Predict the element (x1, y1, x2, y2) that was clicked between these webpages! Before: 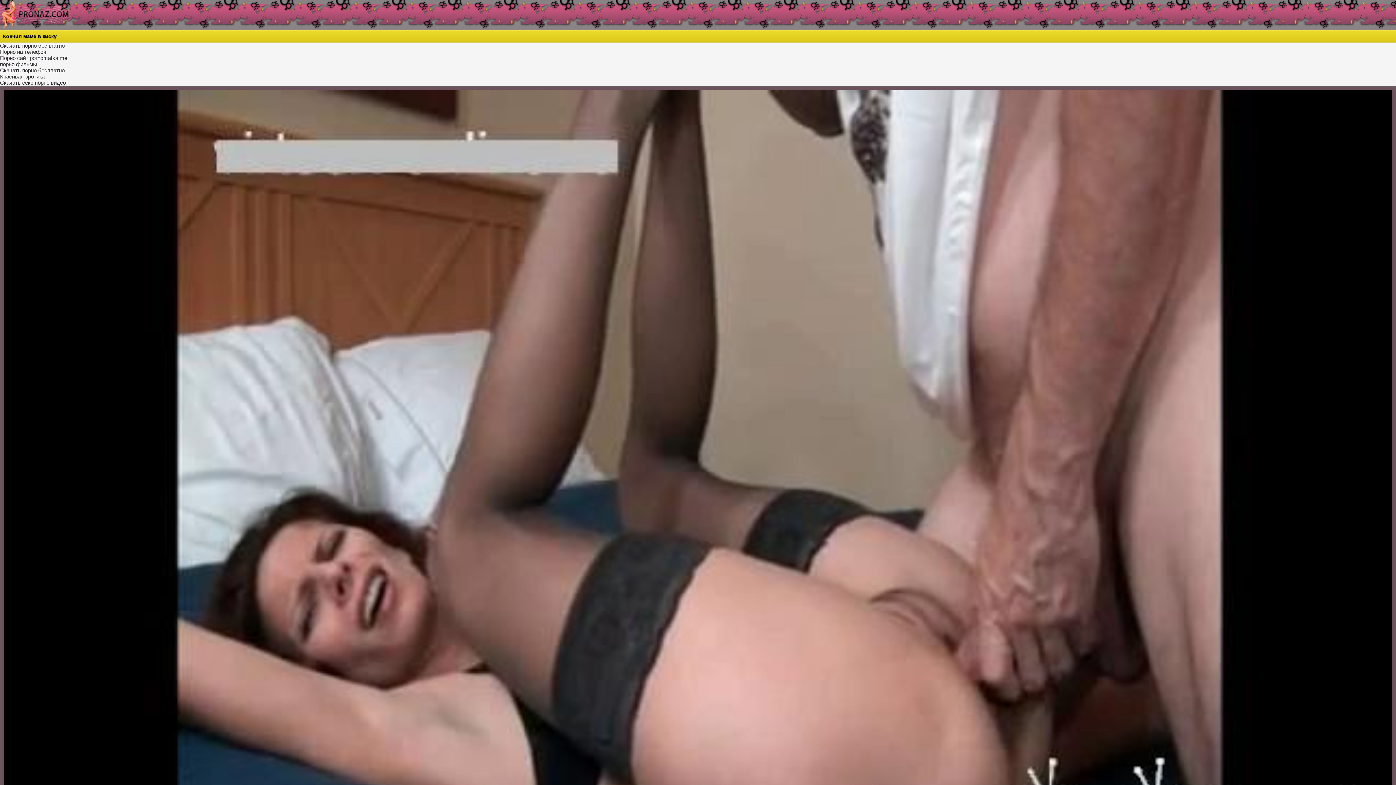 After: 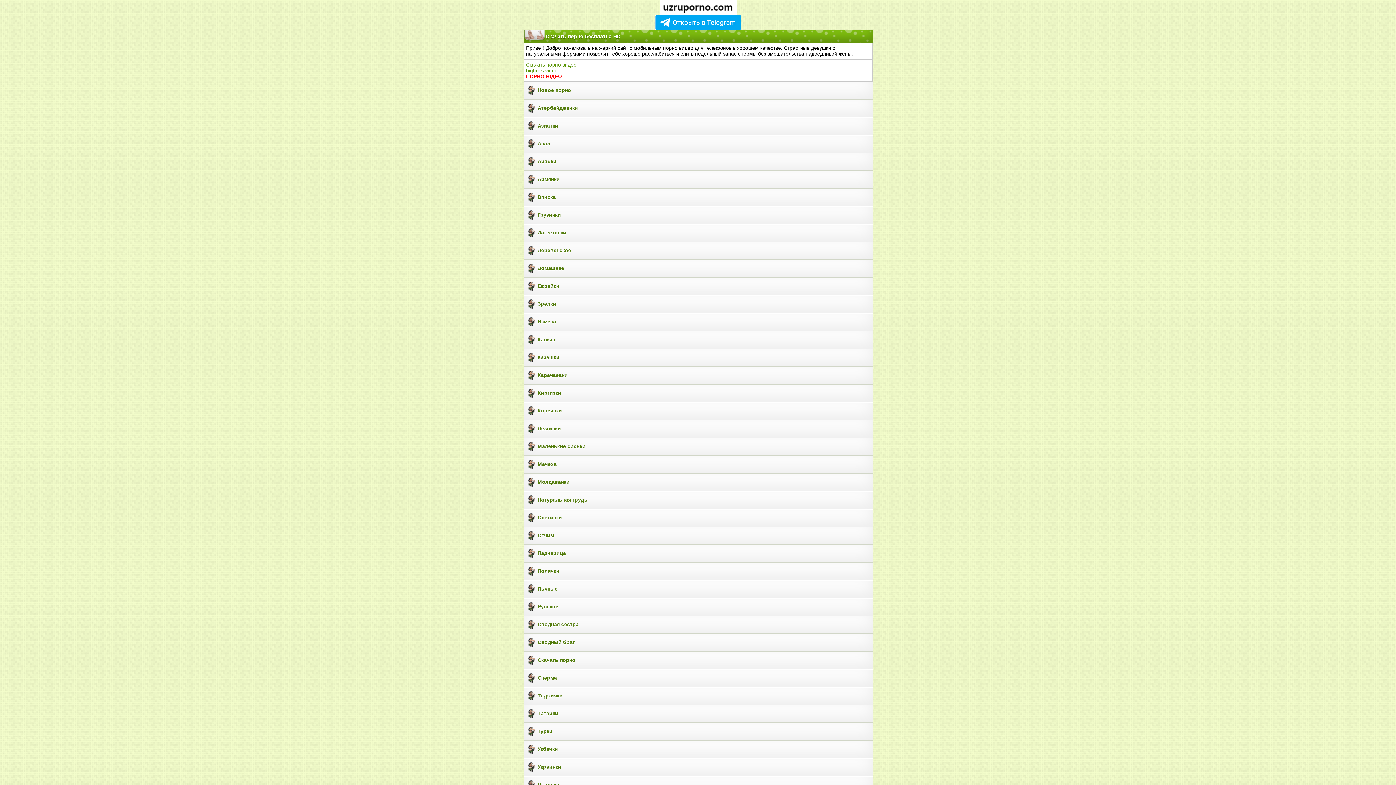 Action: label: Скачать порно бесплатно bbox: (0, 67, 64, 73)